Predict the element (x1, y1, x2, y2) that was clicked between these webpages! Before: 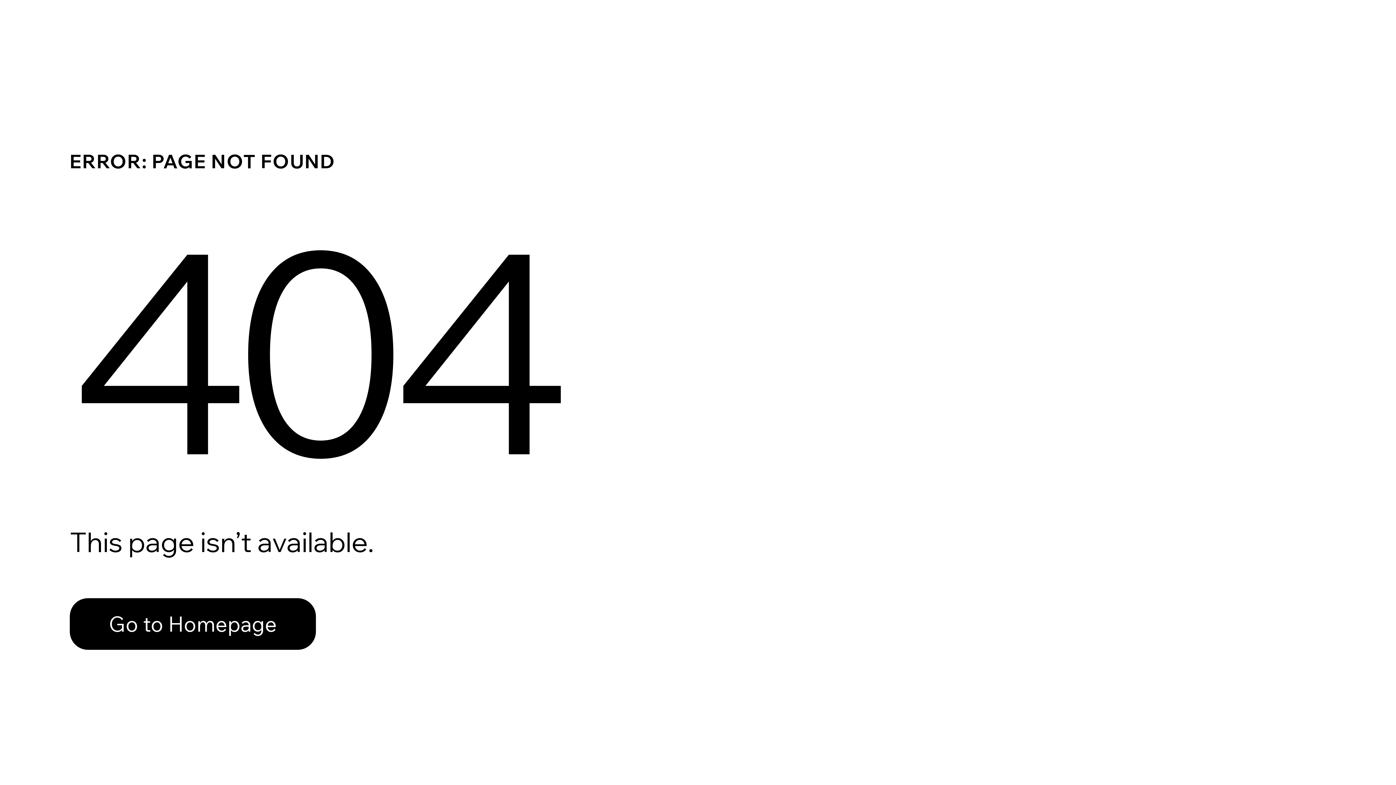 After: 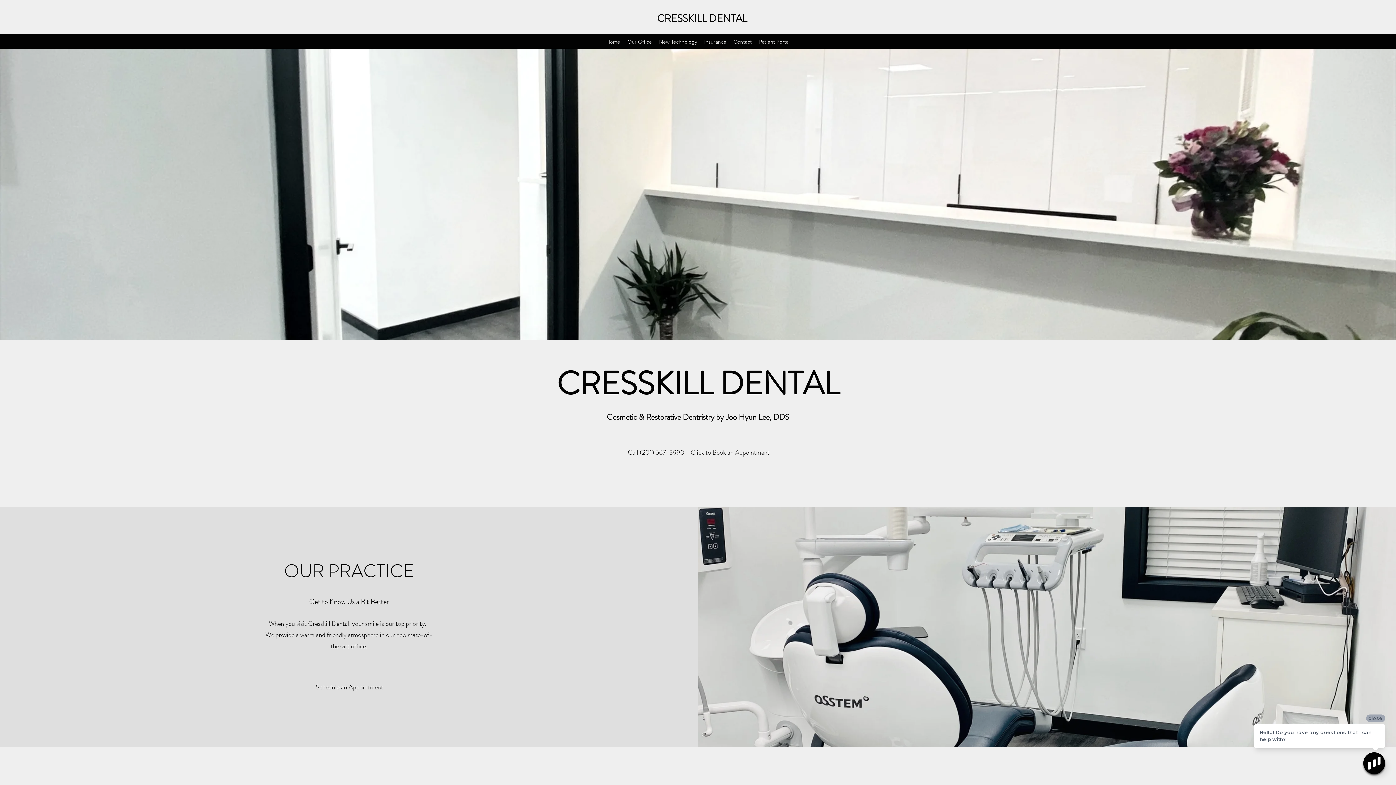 Action: bbox: (69, 598, 316, 650) label: Go to Homepage